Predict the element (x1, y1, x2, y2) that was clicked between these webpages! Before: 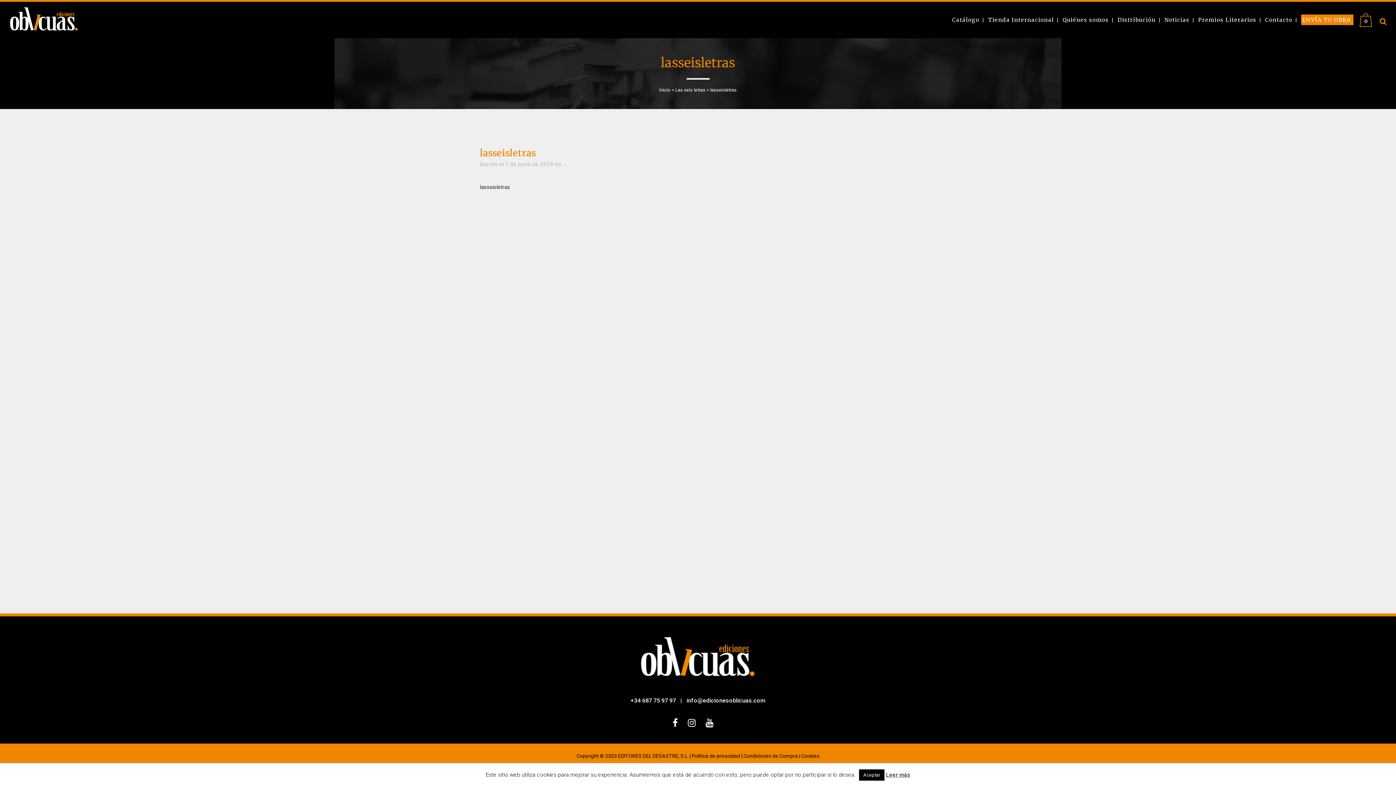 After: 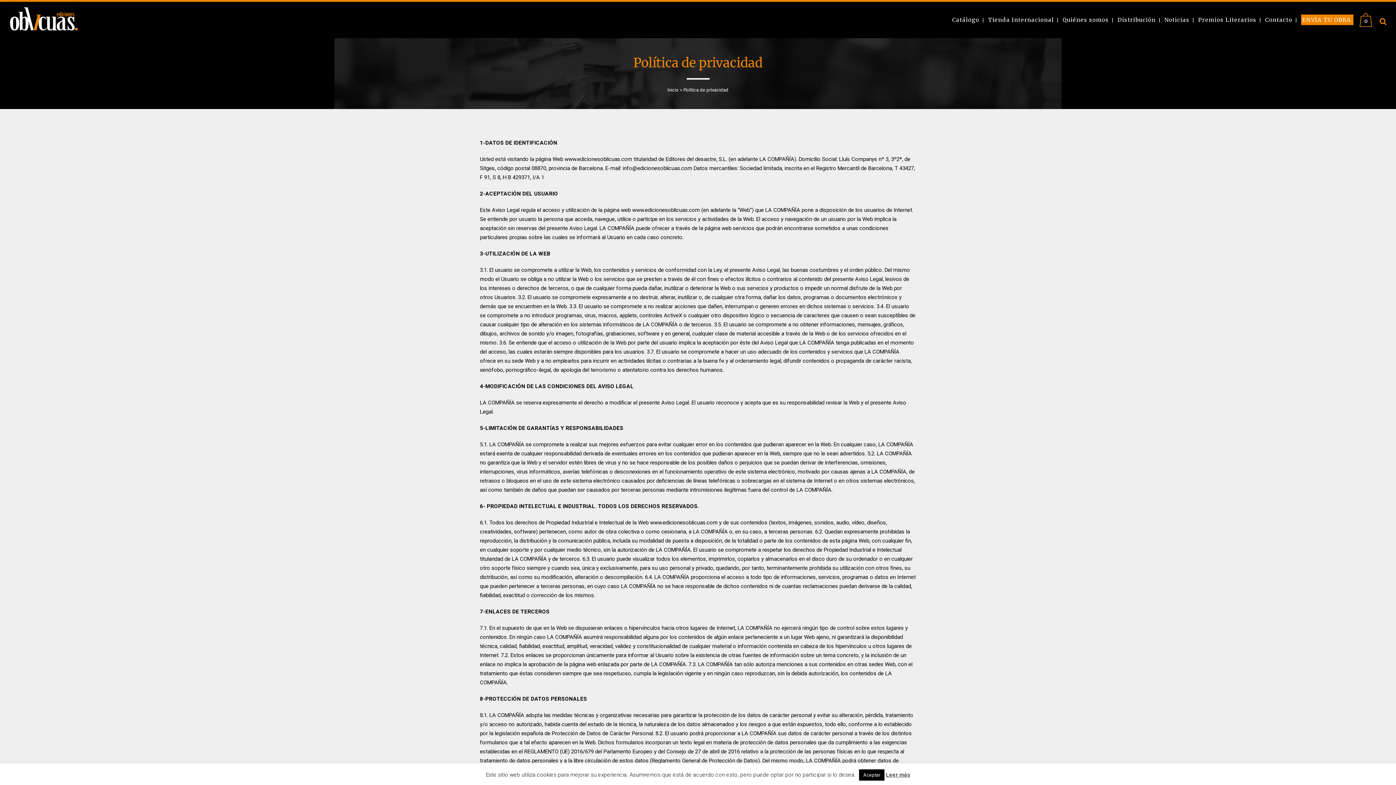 Action: bbox: (692, 753, 740, 759) label: Política de privacidad